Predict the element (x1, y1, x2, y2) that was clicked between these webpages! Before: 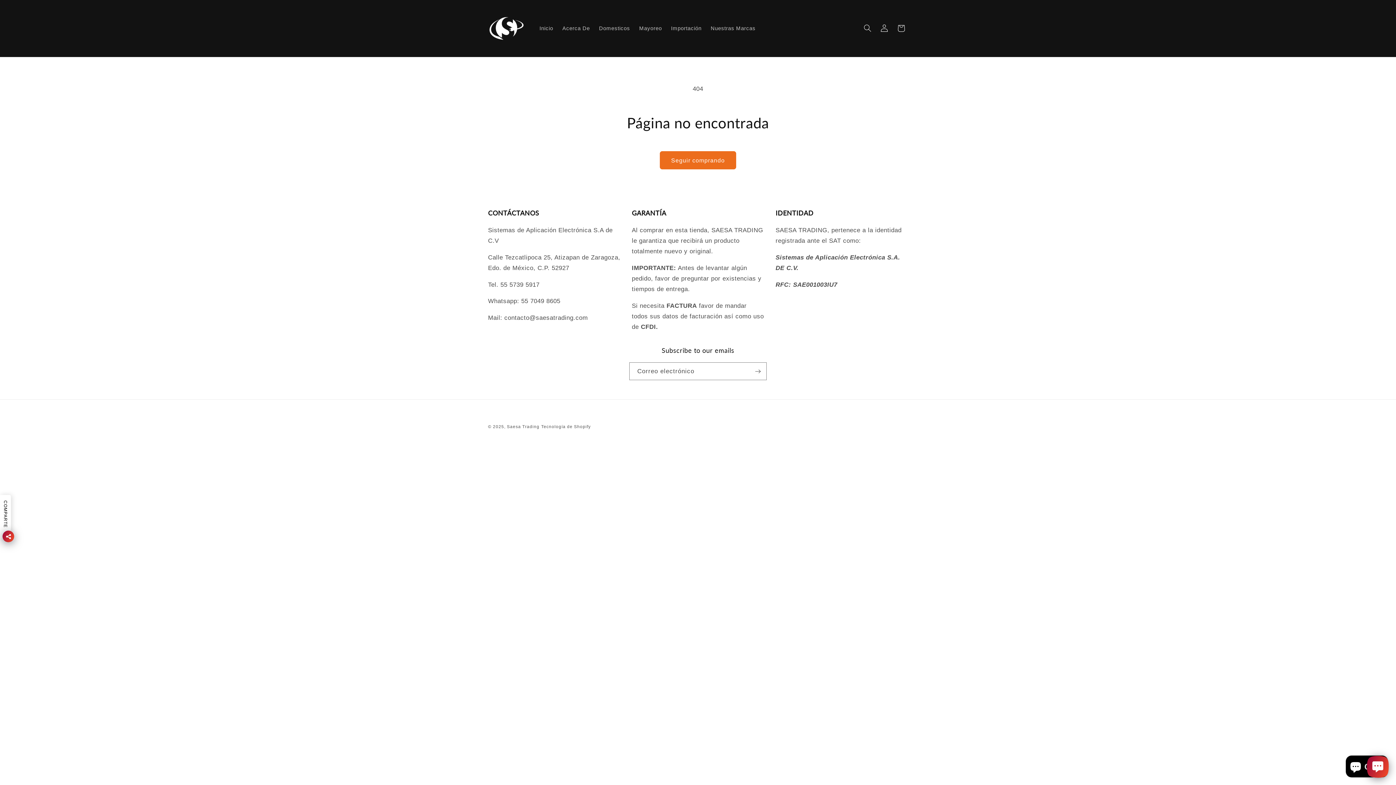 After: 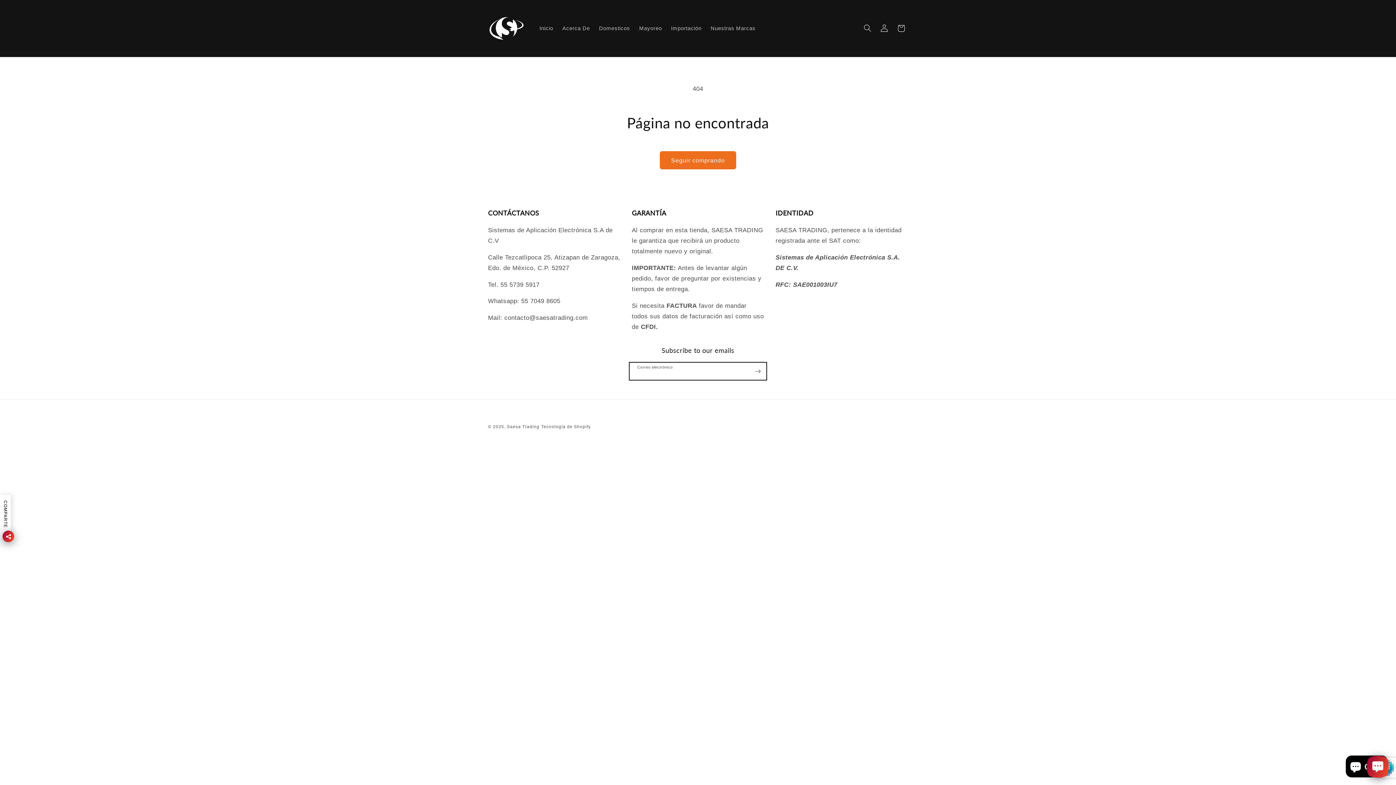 Action: label: Suscribirse bbox: (749, 362, 766, 380)